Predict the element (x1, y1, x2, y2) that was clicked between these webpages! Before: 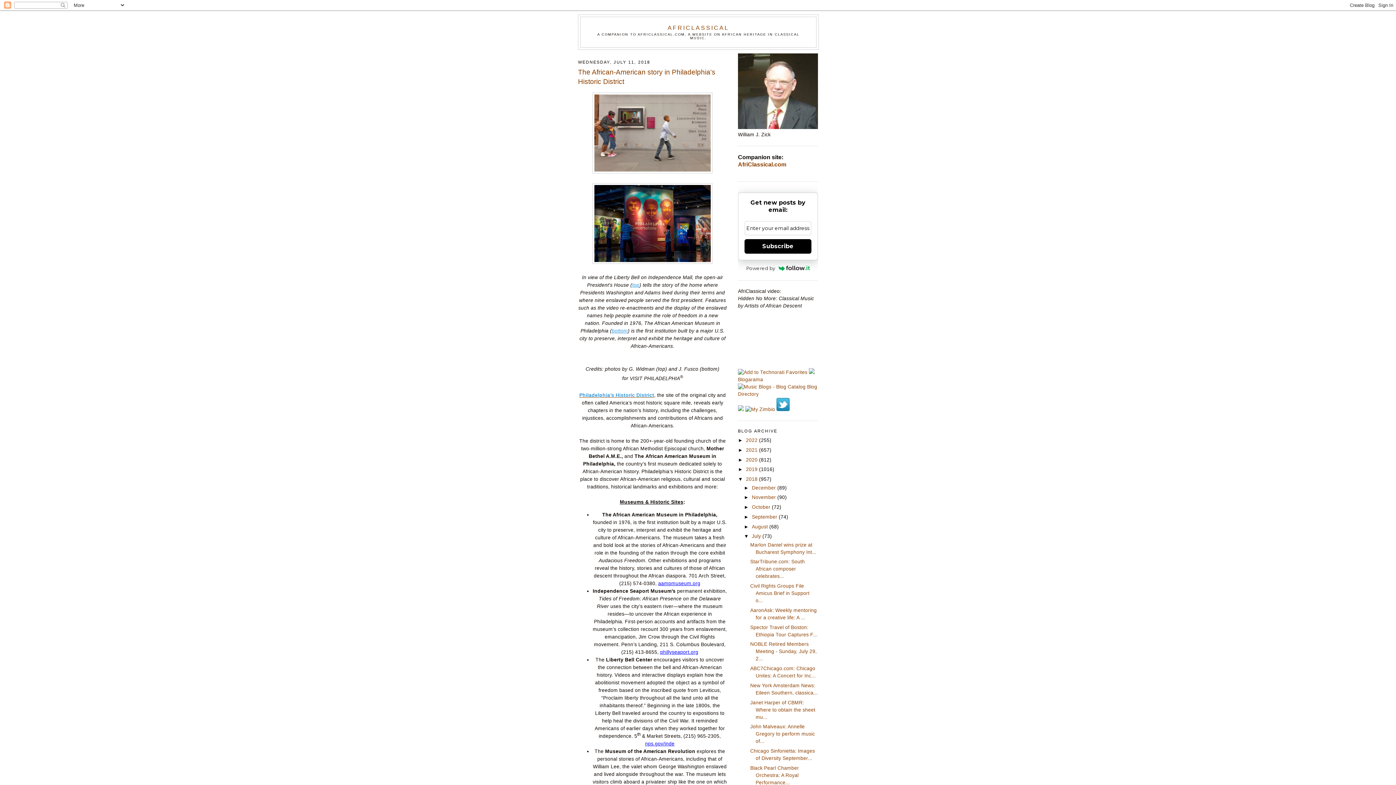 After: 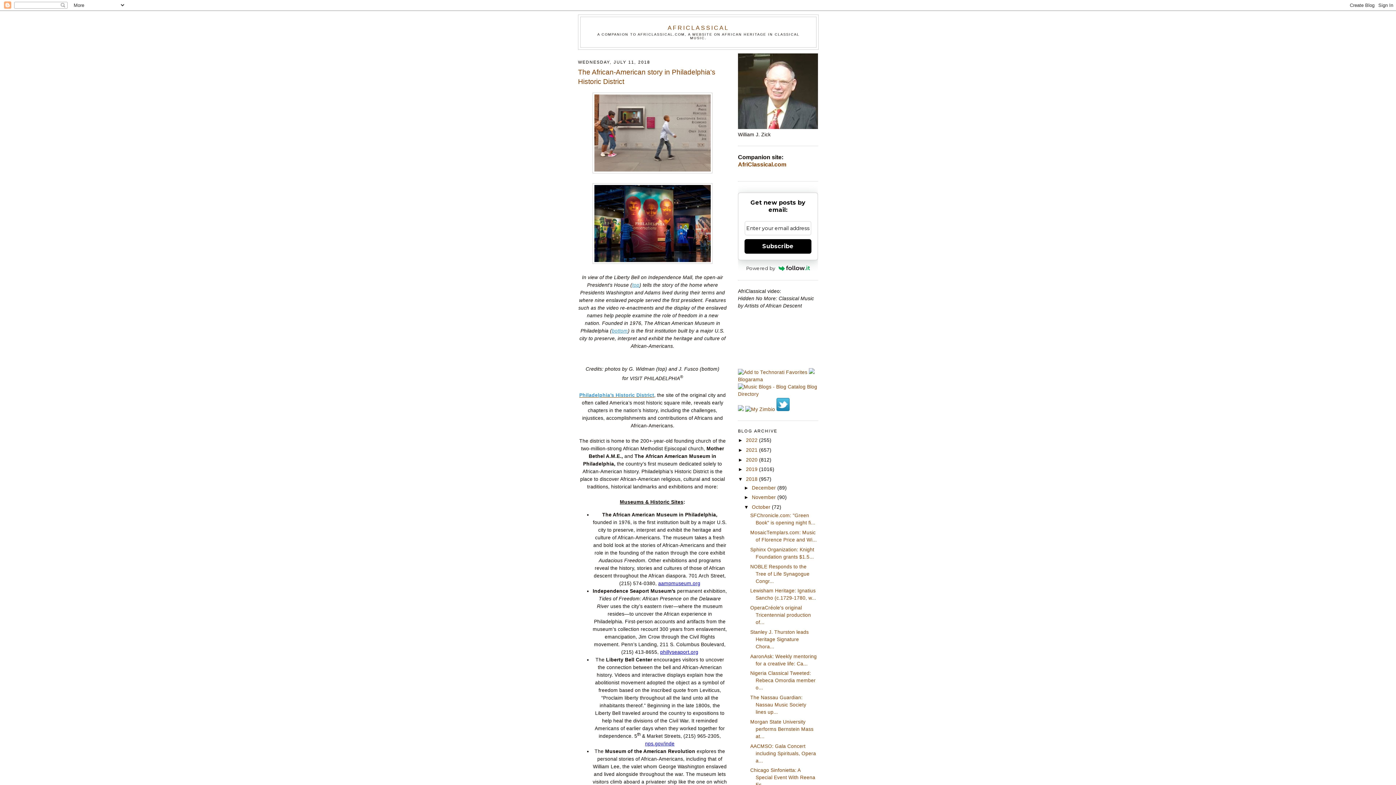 Action: label: ►   bbox: (744, 504, 752, 510)